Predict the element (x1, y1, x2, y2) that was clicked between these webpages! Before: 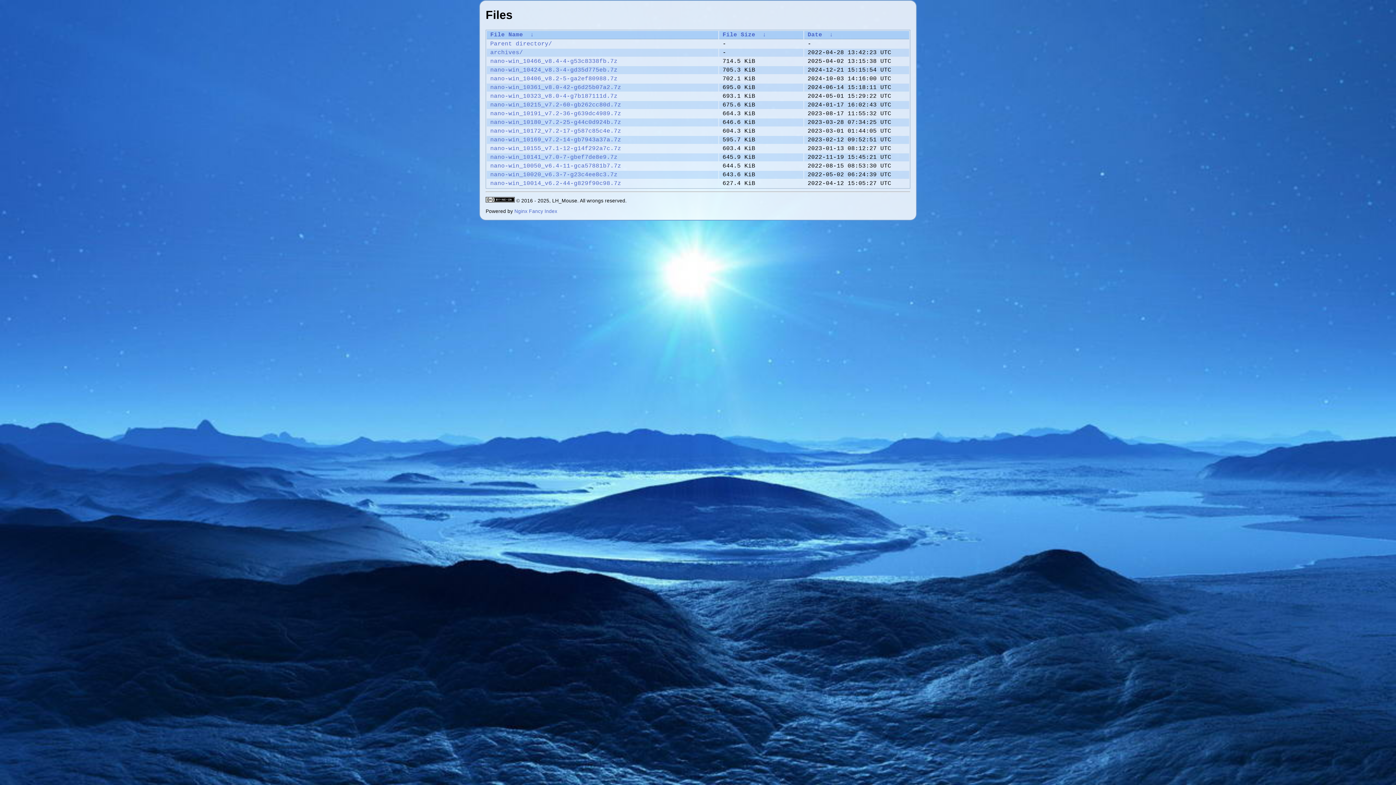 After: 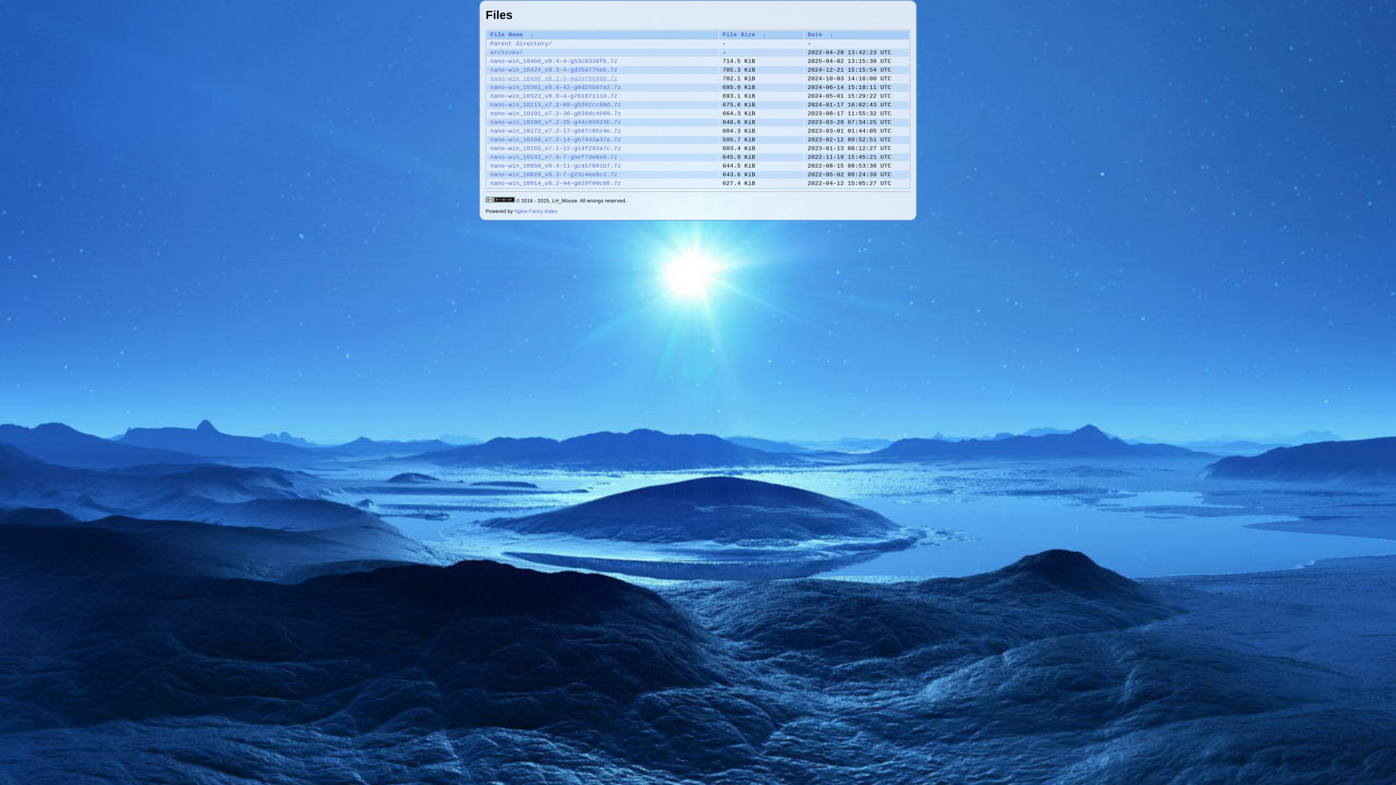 Action: bbox: (490, 75, 617, 82) label: nano-win_10406_v8.2-5-ga2ef80988.7z